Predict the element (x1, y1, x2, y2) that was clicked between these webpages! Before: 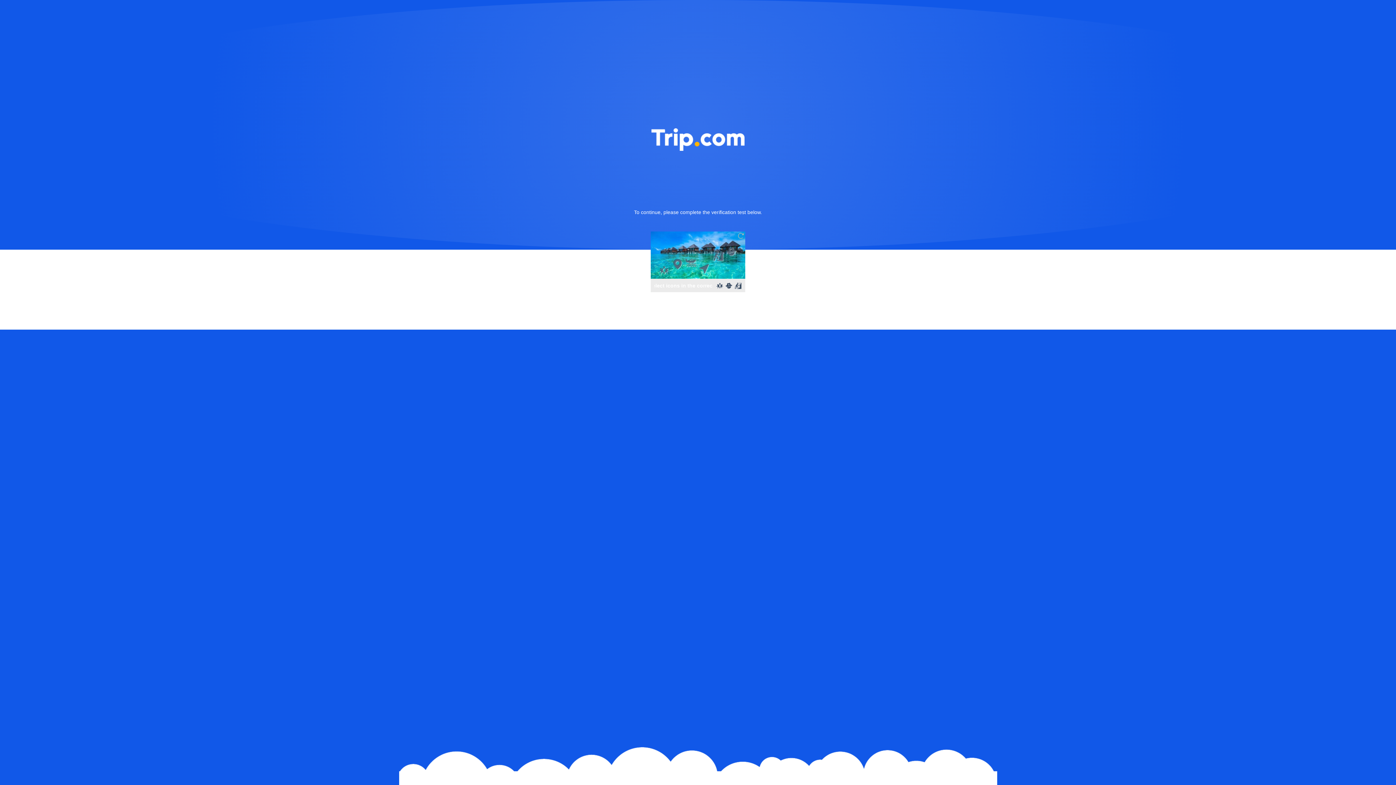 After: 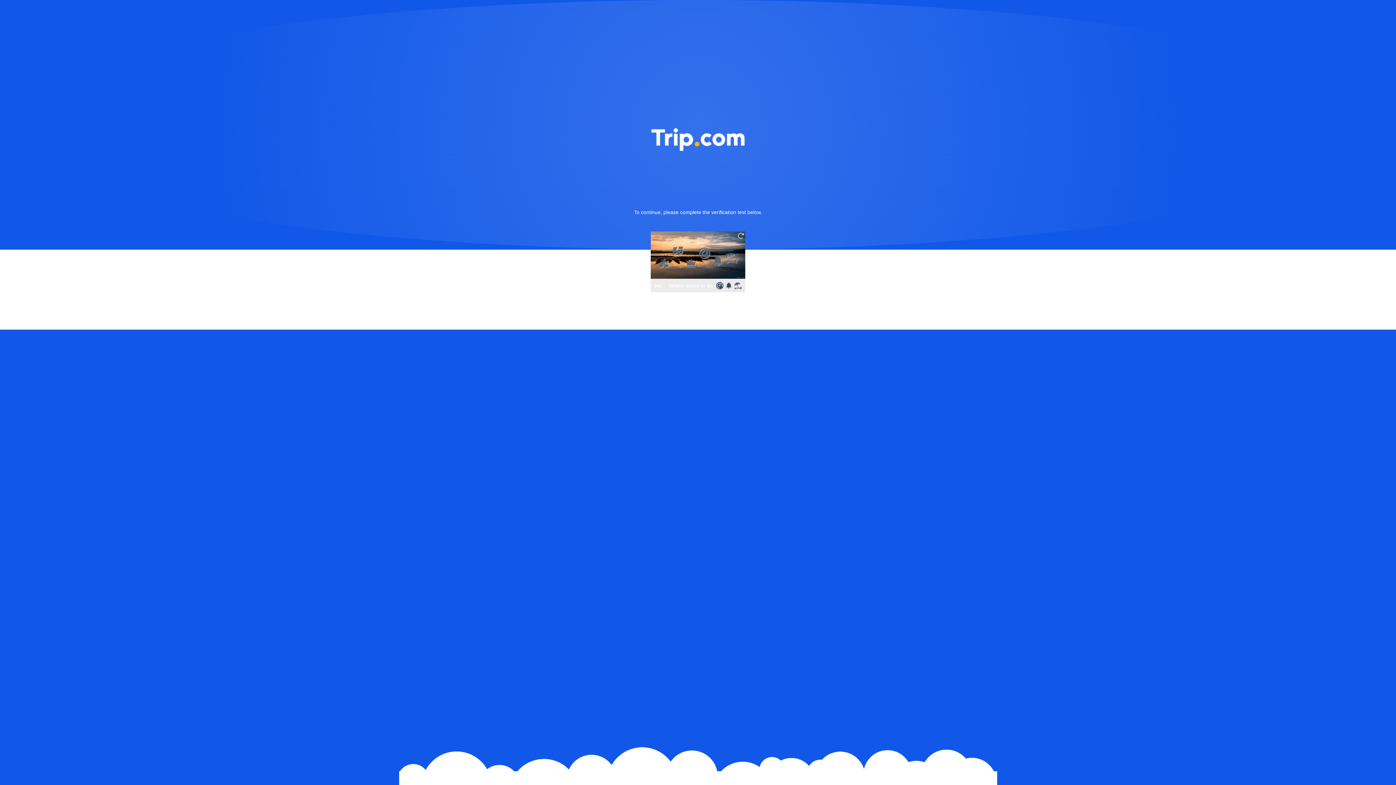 Action: bbox: (736, 231, 745, 240)